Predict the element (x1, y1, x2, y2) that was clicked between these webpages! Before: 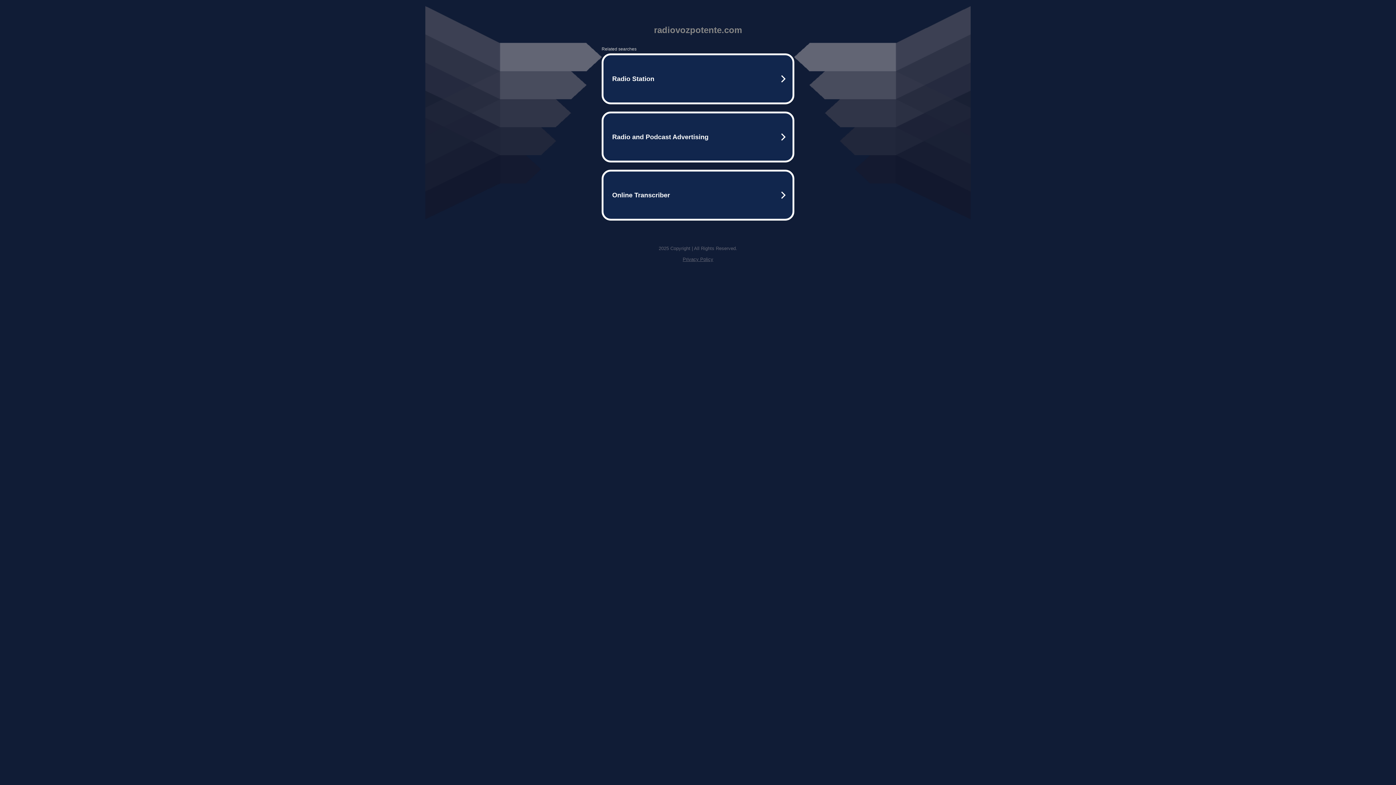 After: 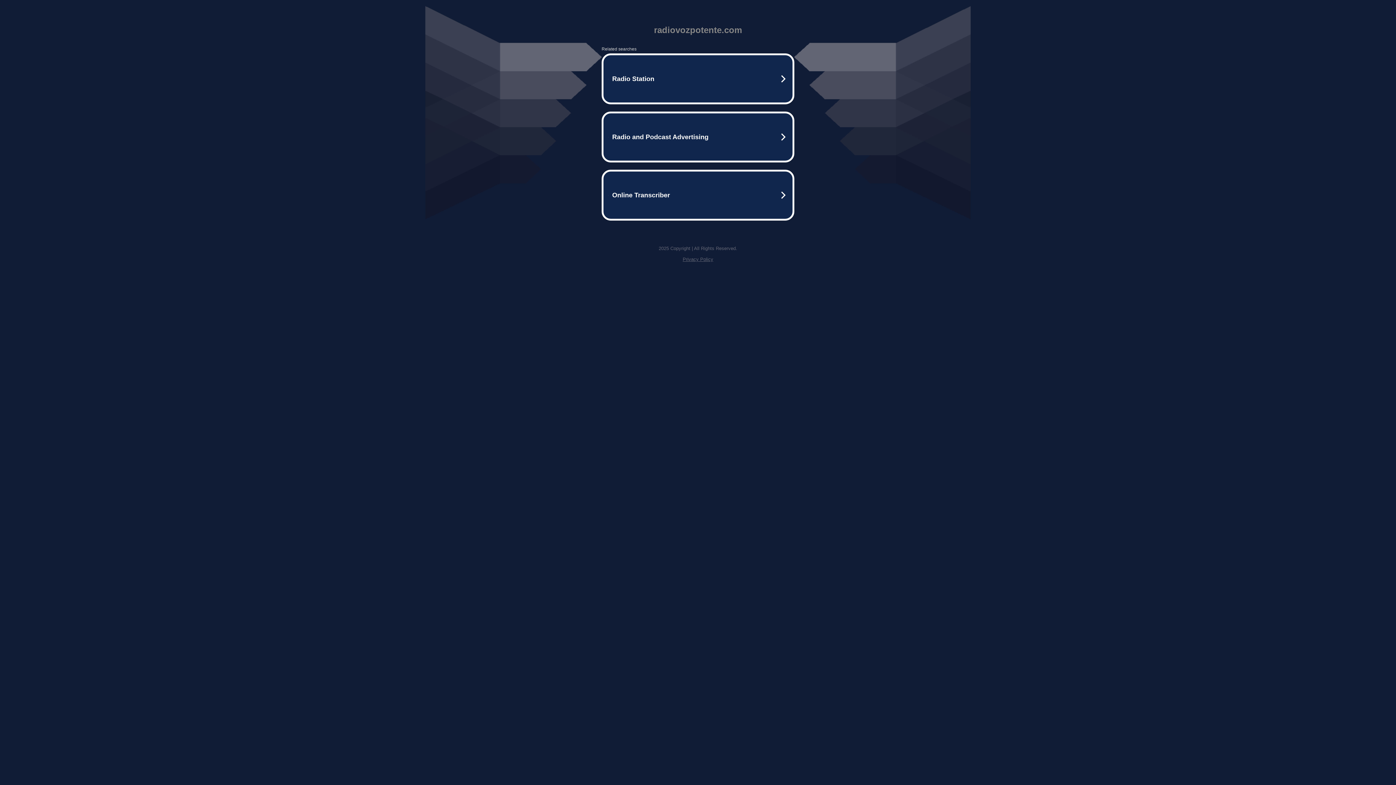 Action: bbox: (682, 256, 713, 262) label: Privacy Policy